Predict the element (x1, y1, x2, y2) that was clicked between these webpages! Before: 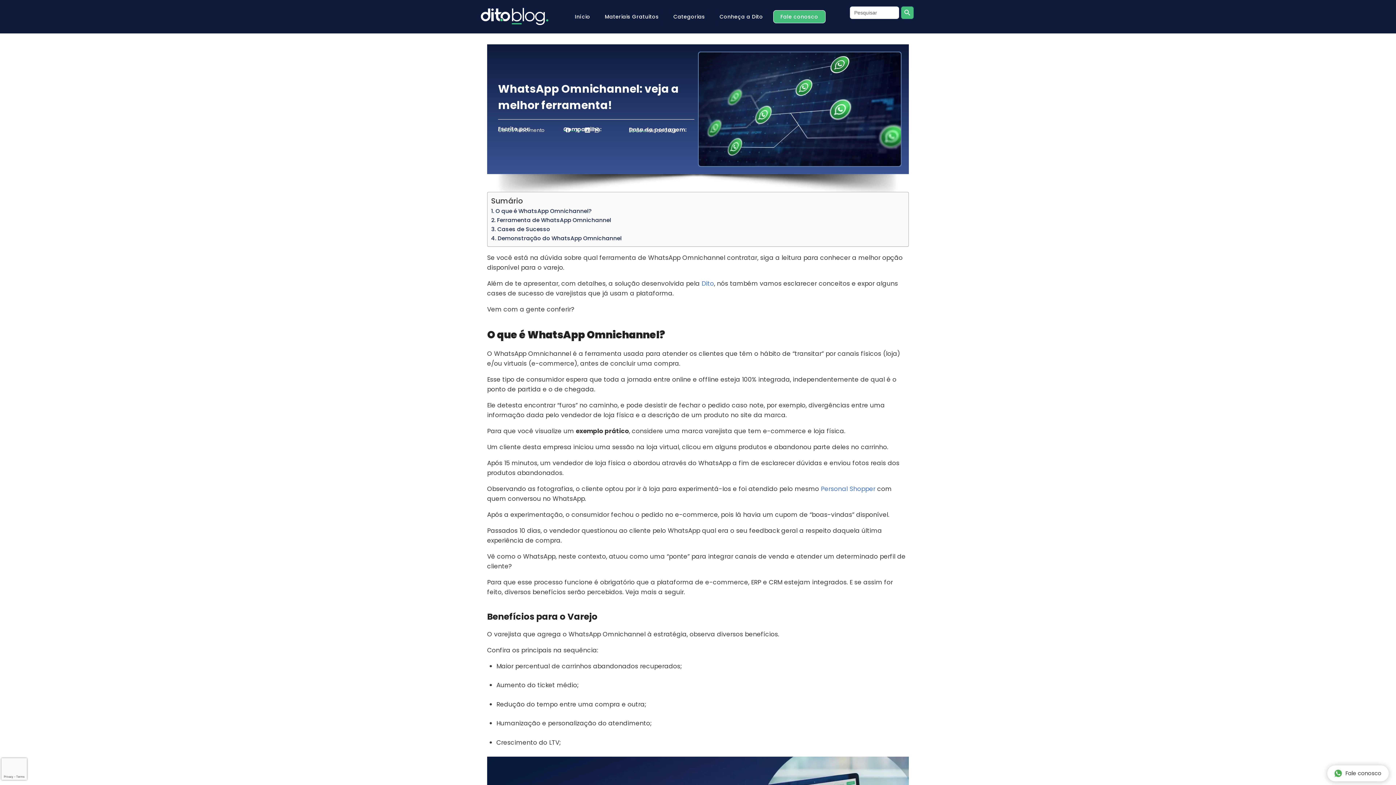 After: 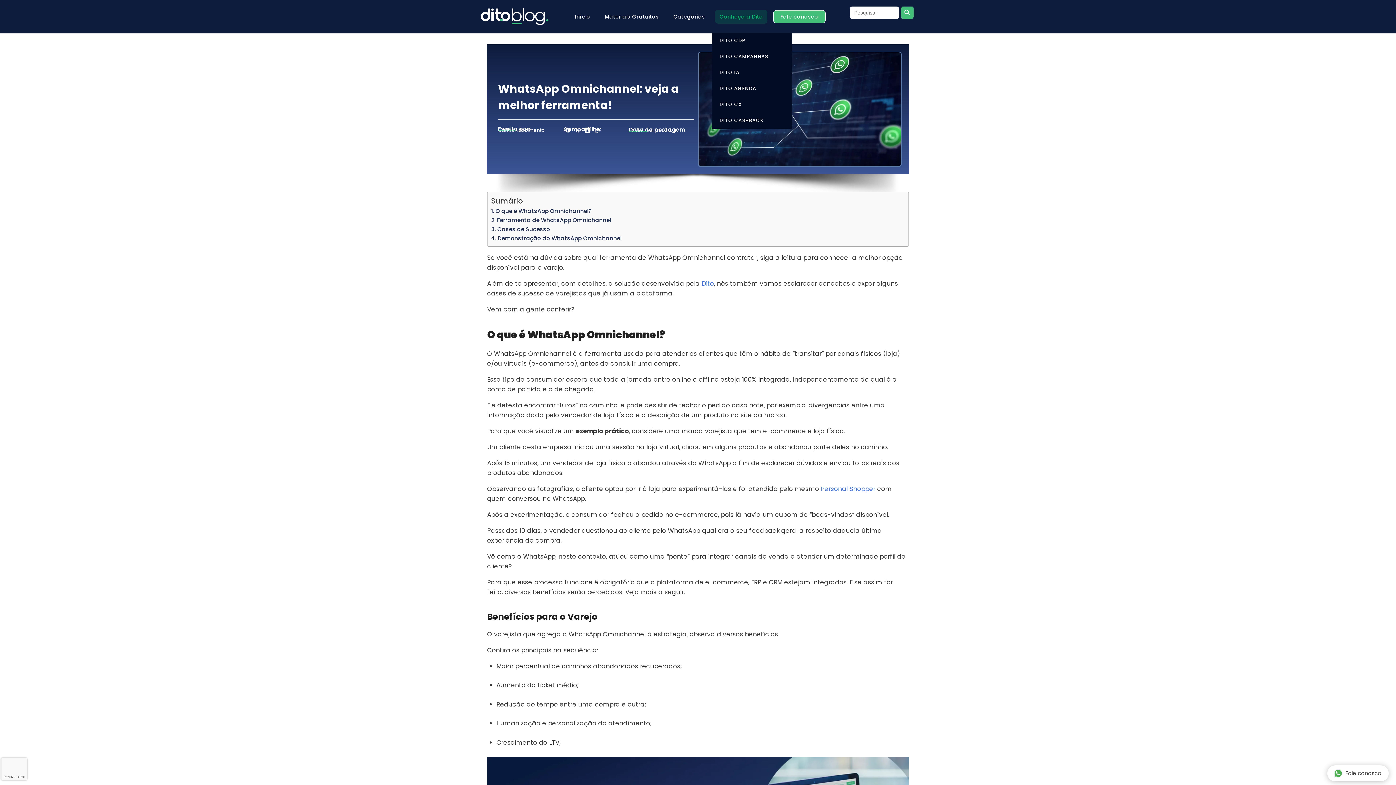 Action: bbox: (712, 9, 770, 32) label: Conheça a Dito